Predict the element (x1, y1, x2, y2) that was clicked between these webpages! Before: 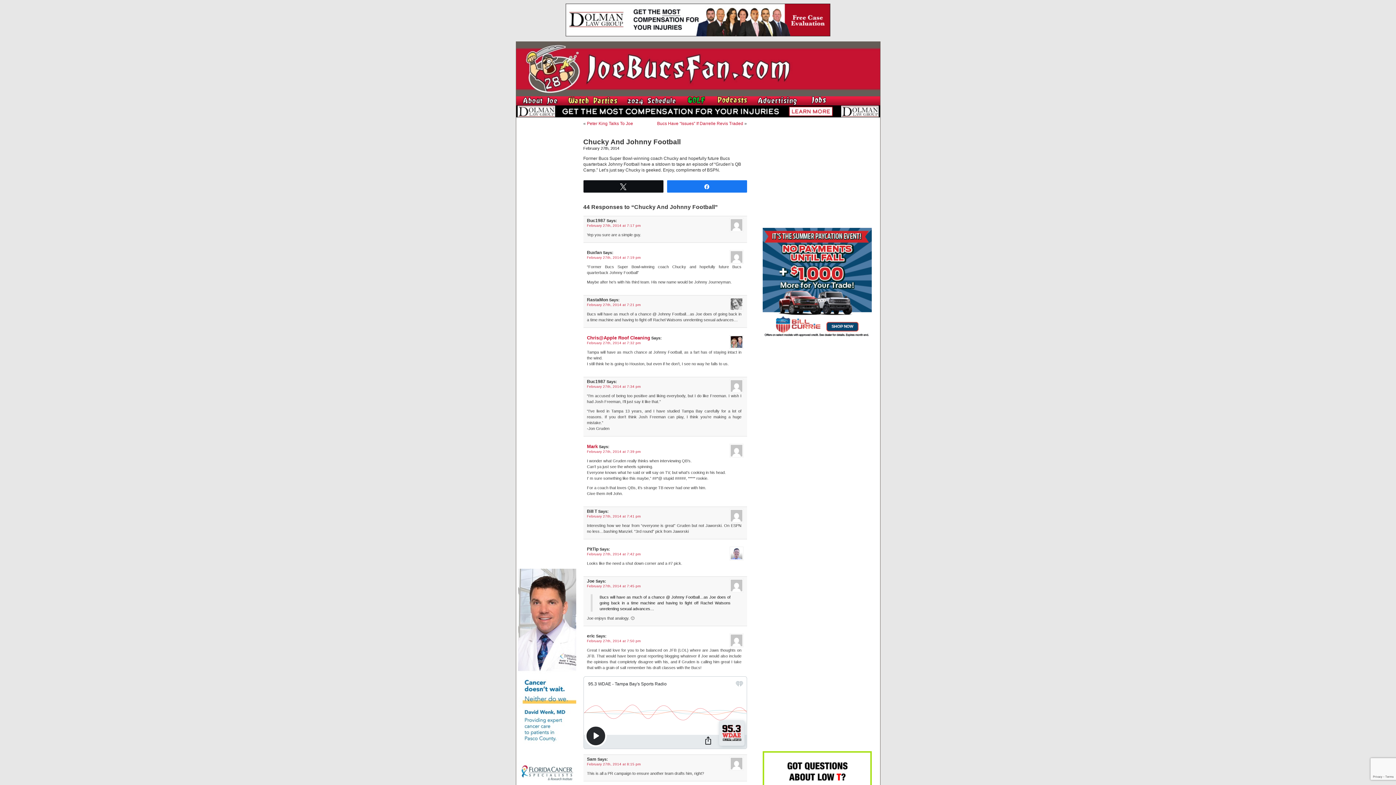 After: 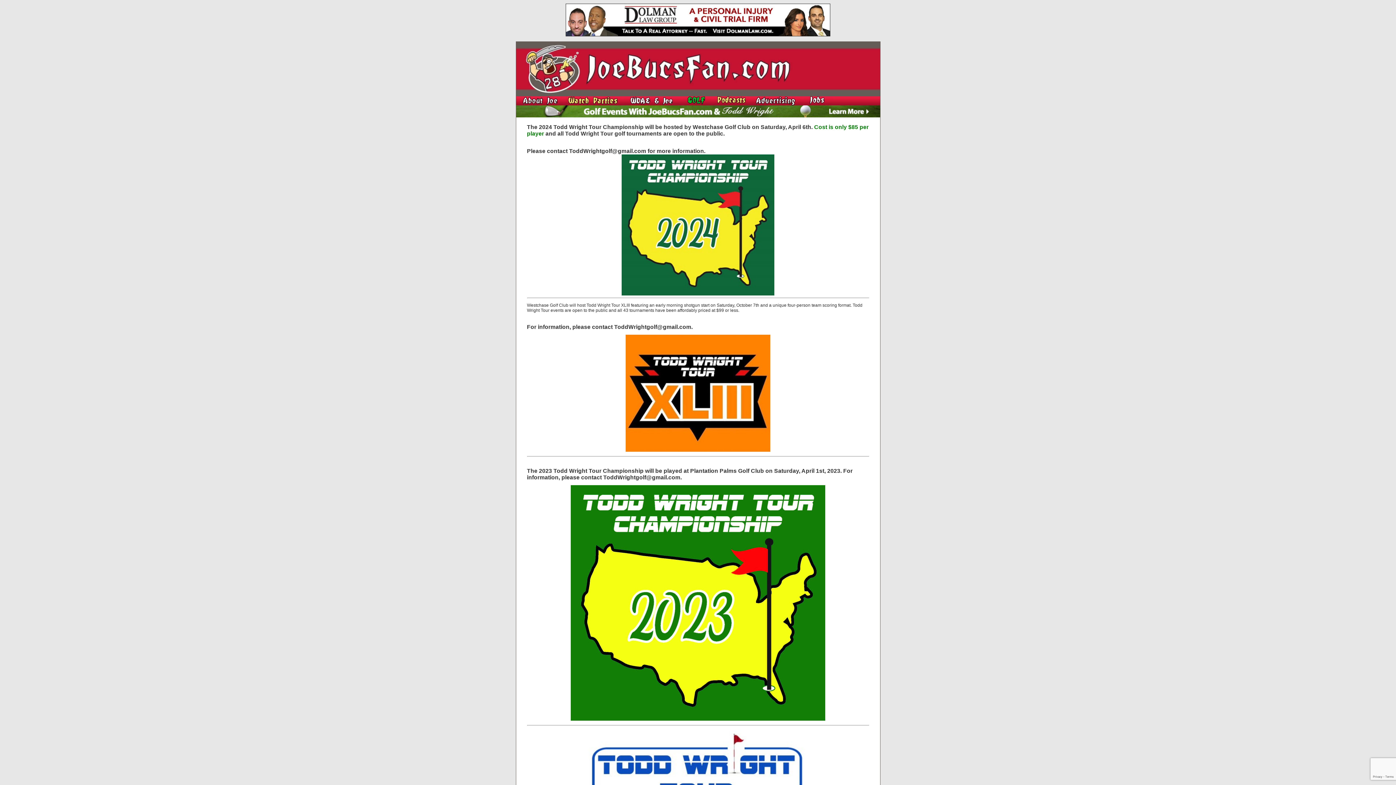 Action: bbox: (683, 102, 710, 106)